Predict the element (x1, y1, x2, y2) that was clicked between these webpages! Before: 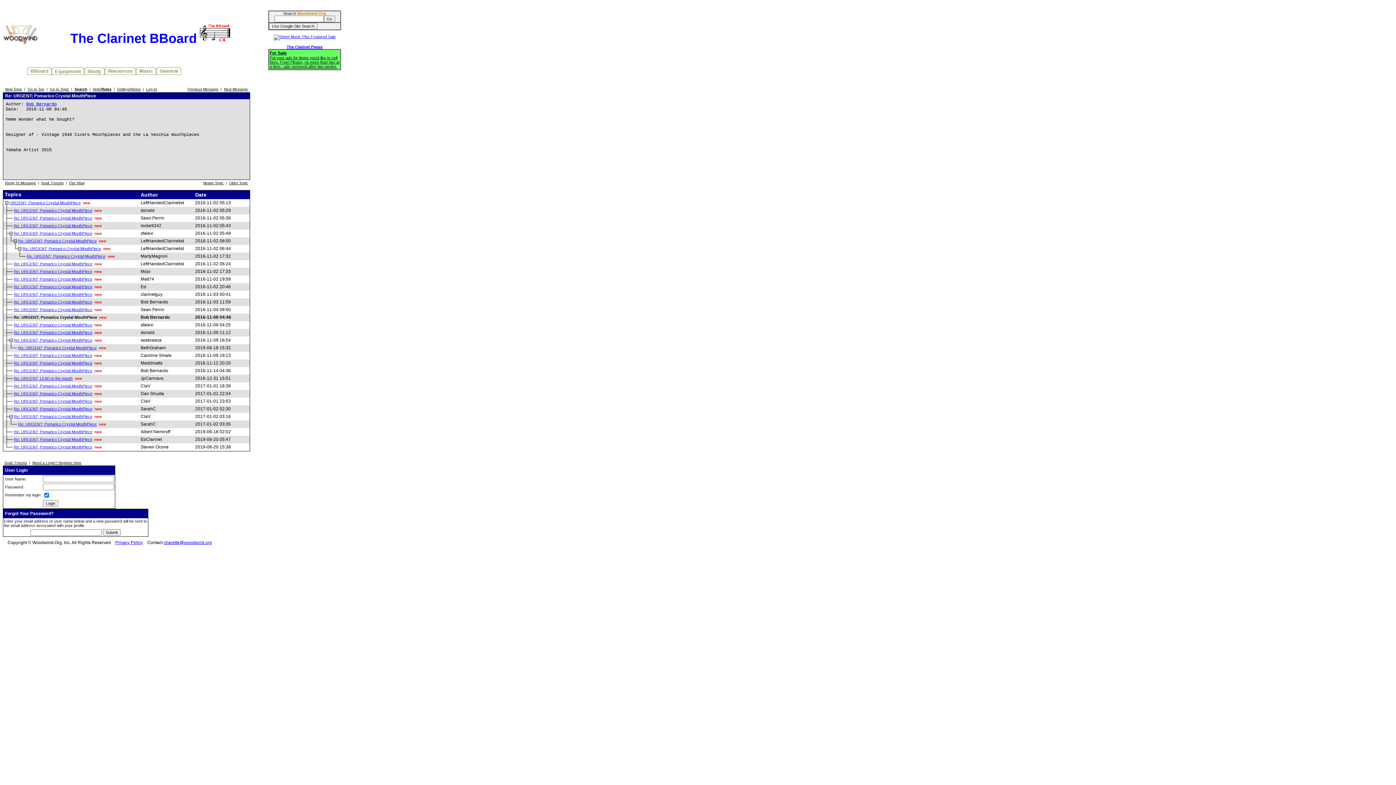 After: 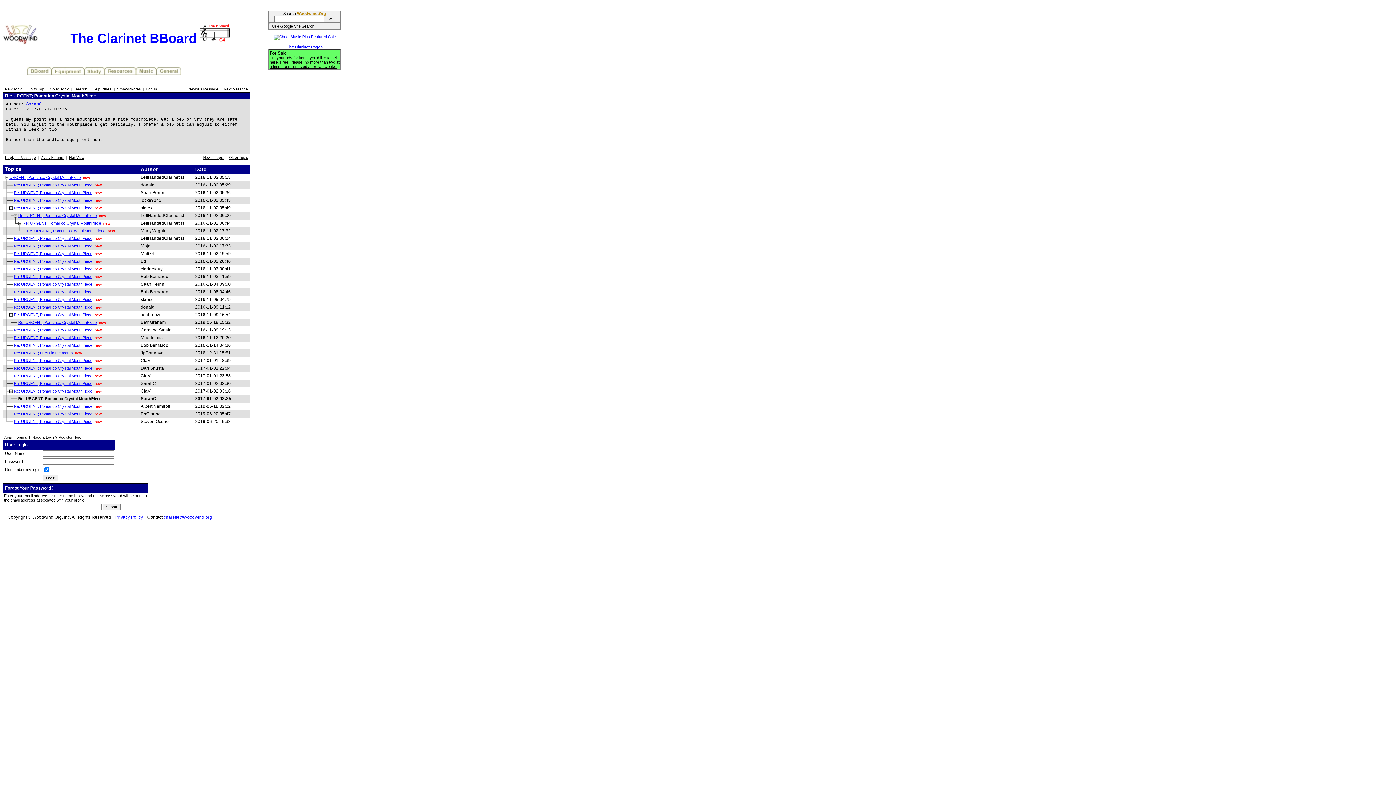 Action: label: Re: URGENT; Pomarico Crystal MouthPiece bbox: (18, 422, 96, 426)